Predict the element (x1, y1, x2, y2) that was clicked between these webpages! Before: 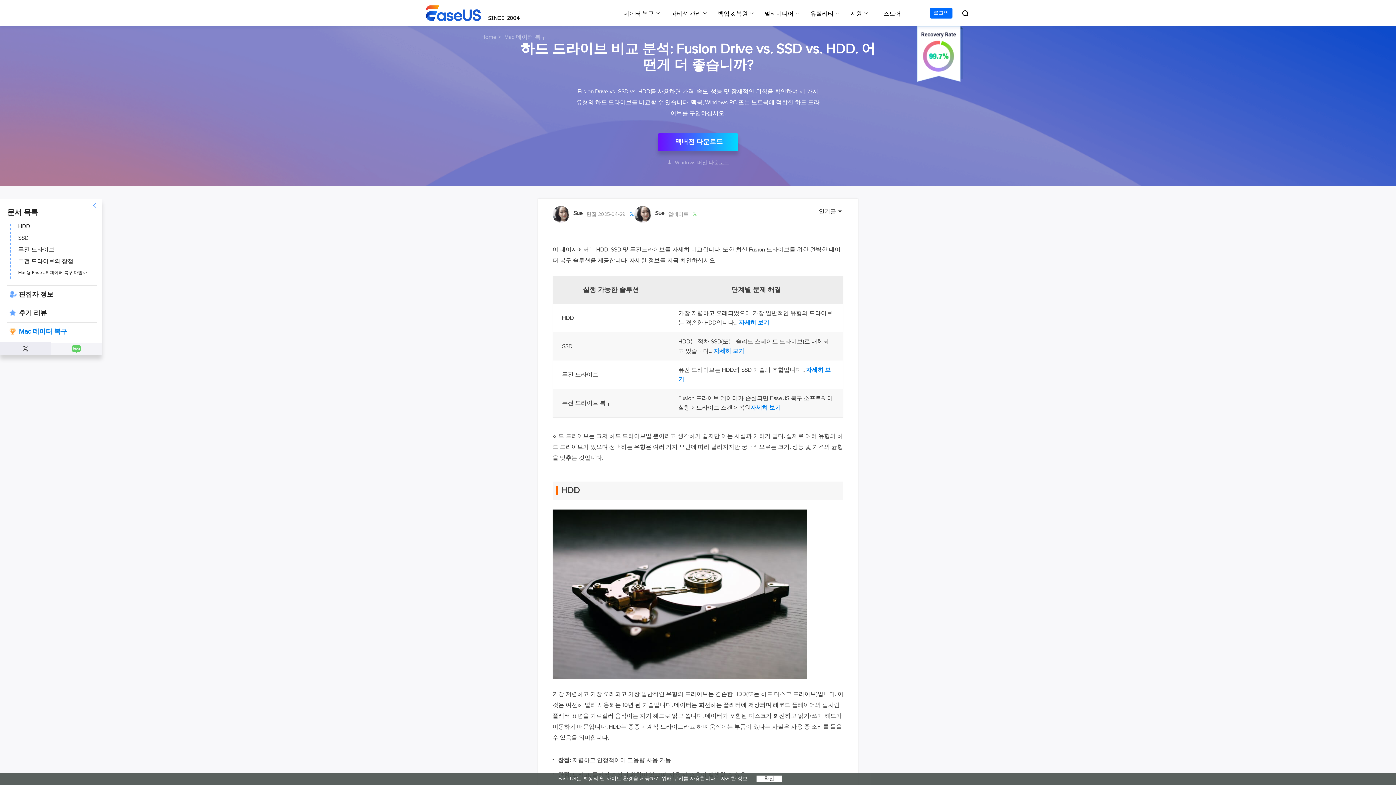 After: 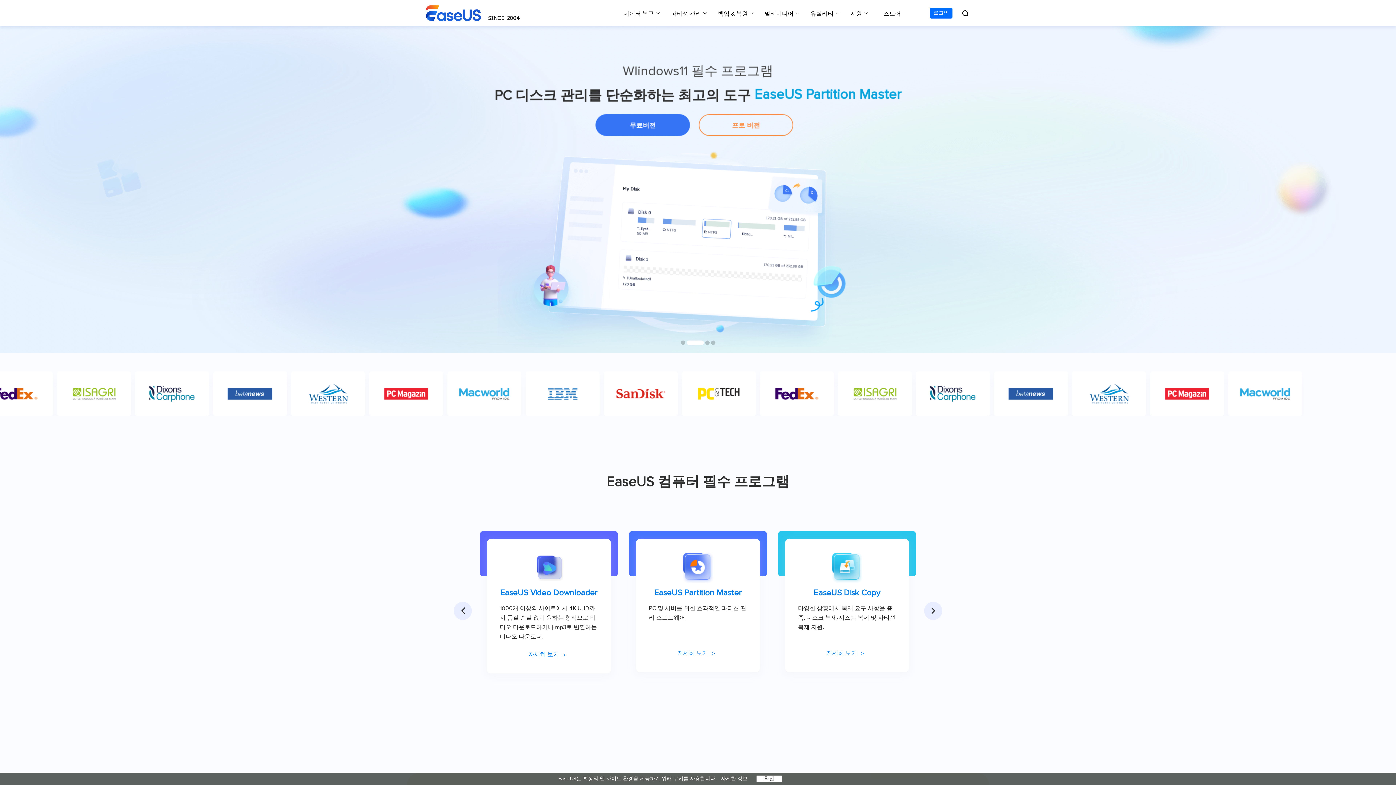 Action: label: Home bbox: (481, 32, 496, 41)